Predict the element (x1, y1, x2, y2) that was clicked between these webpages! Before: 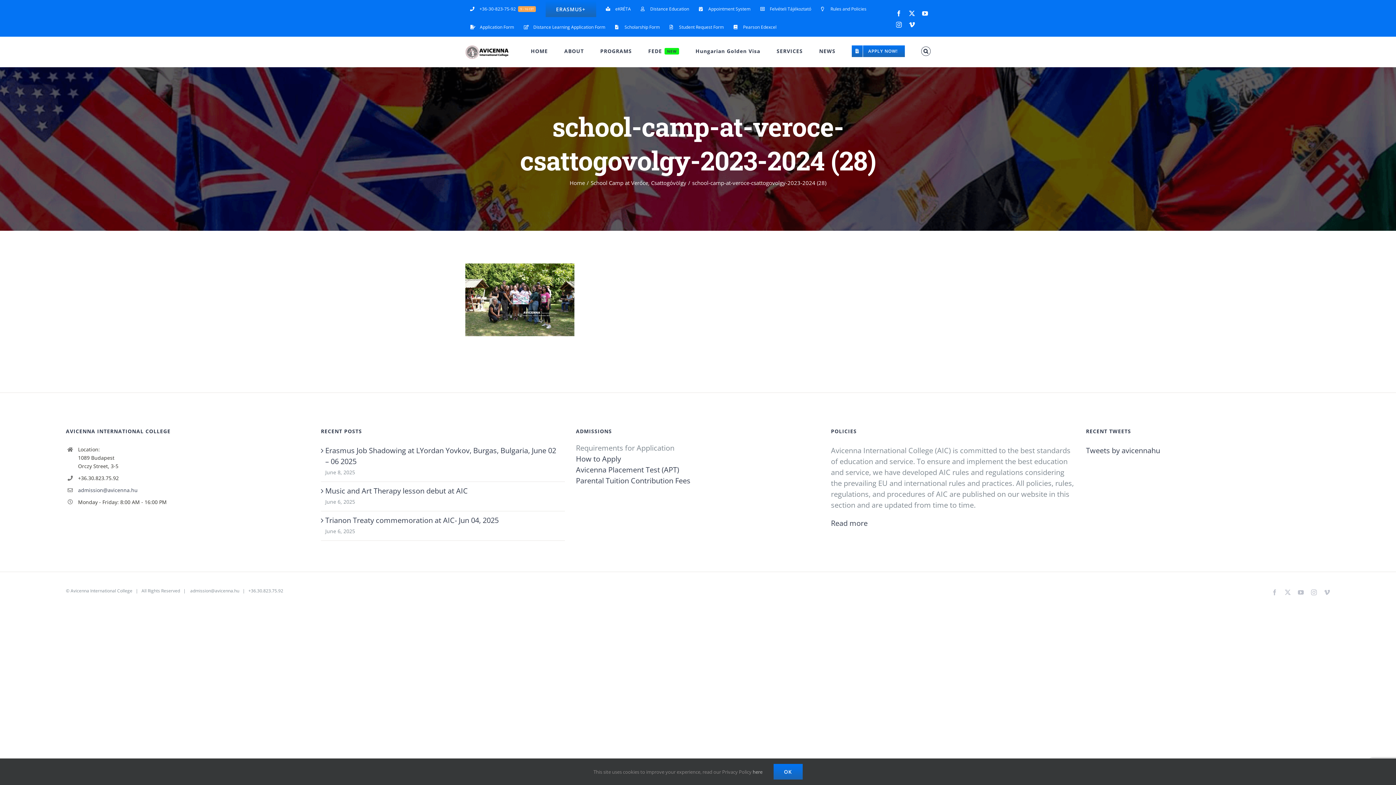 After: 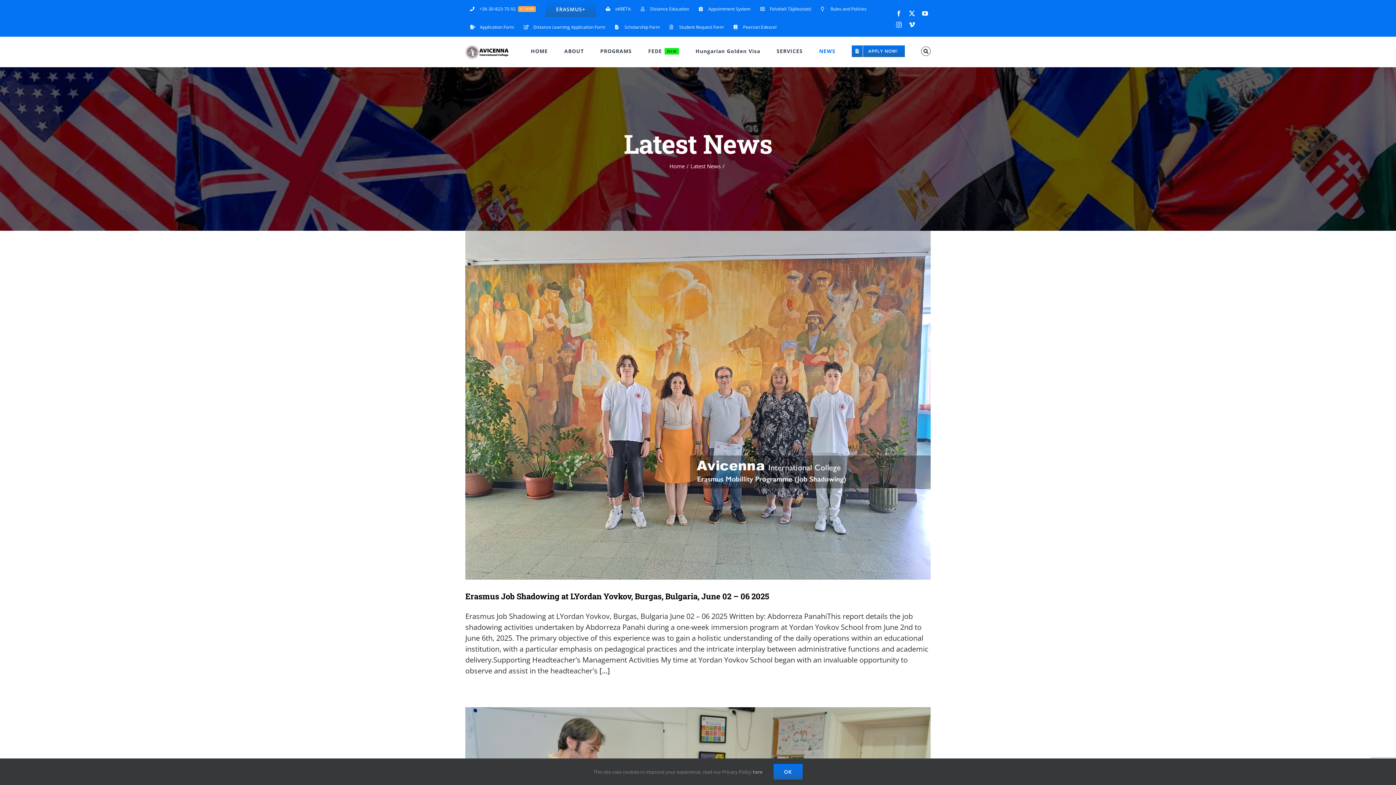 Action: label: NEWS bbox: (819, 36, 835, 65)